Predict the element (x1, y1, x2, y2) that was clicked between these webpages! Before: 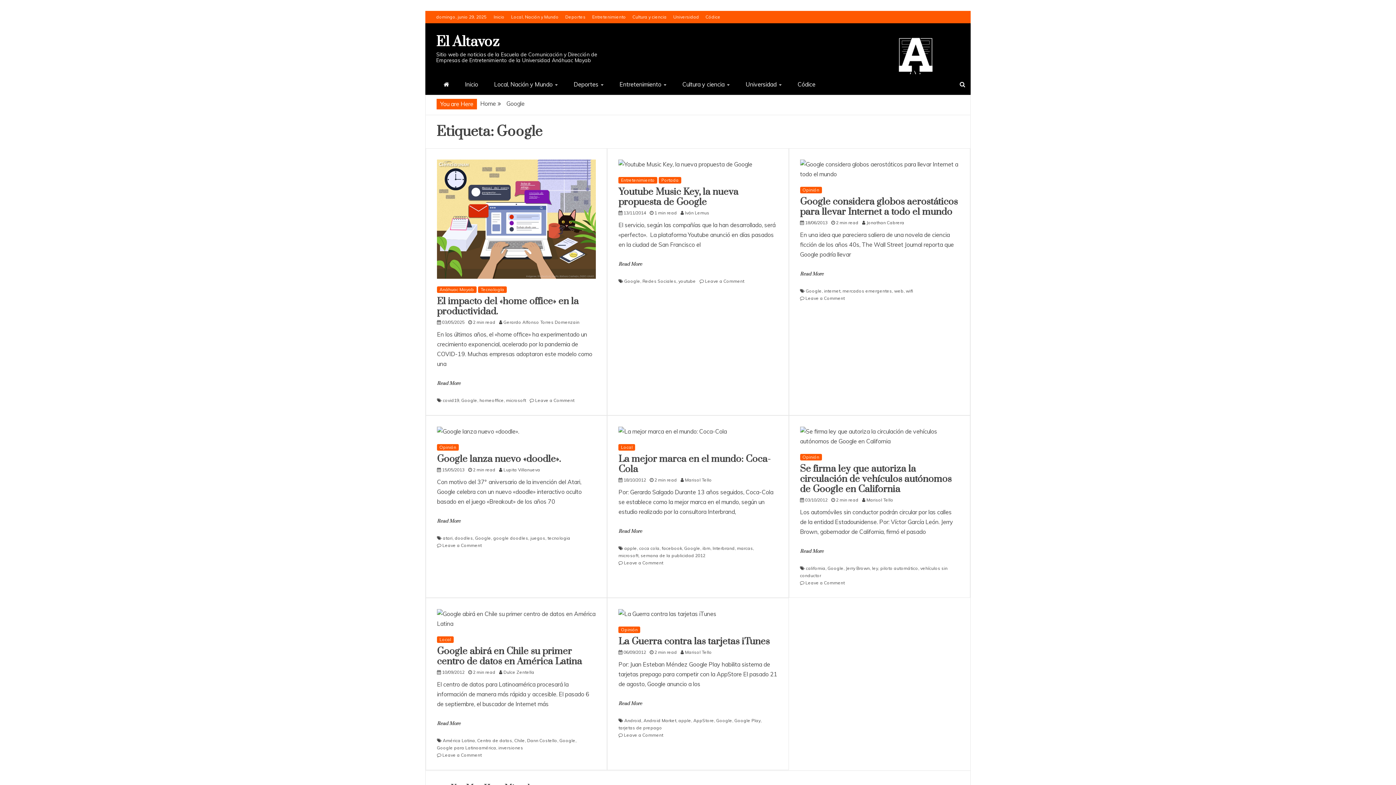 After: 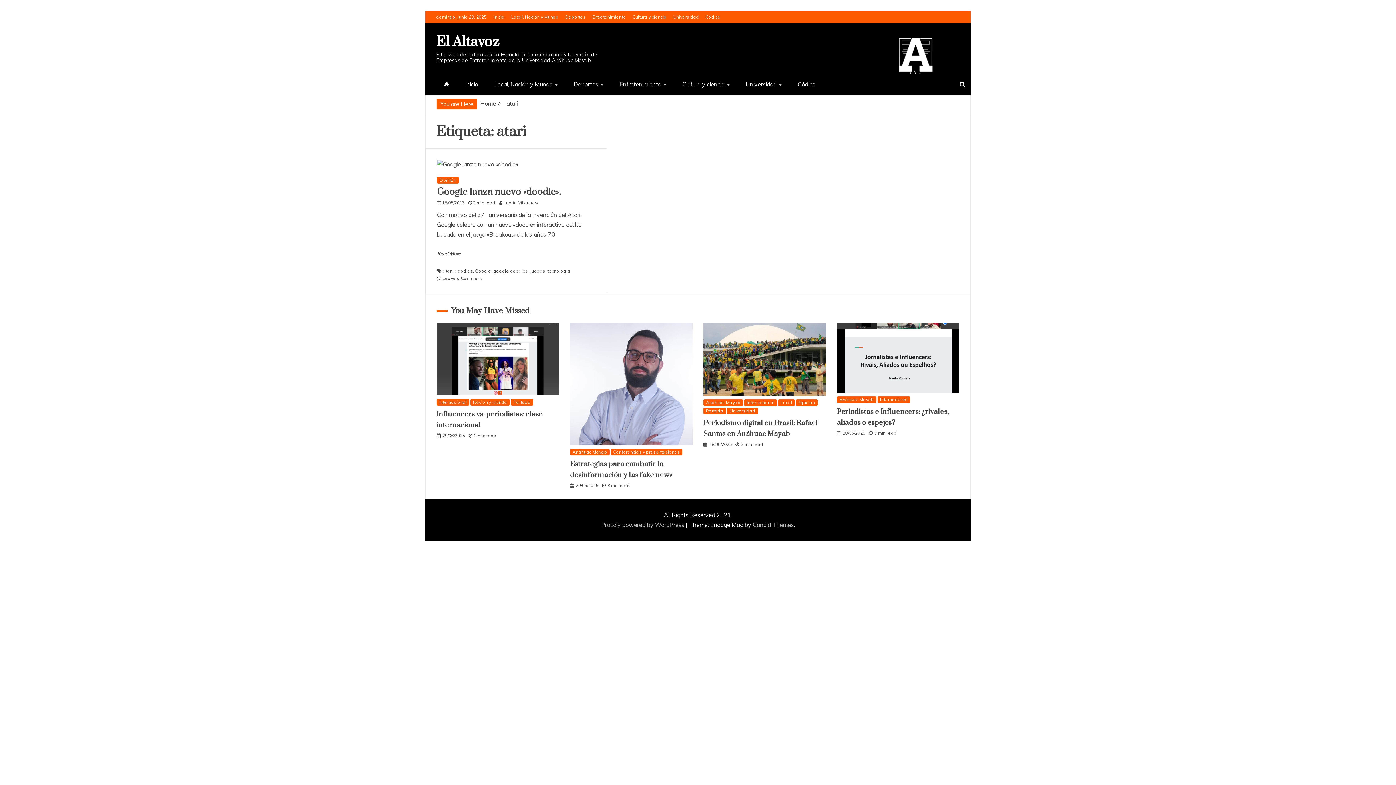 Action: bbox: (442, 535, 452, 541) label: atari